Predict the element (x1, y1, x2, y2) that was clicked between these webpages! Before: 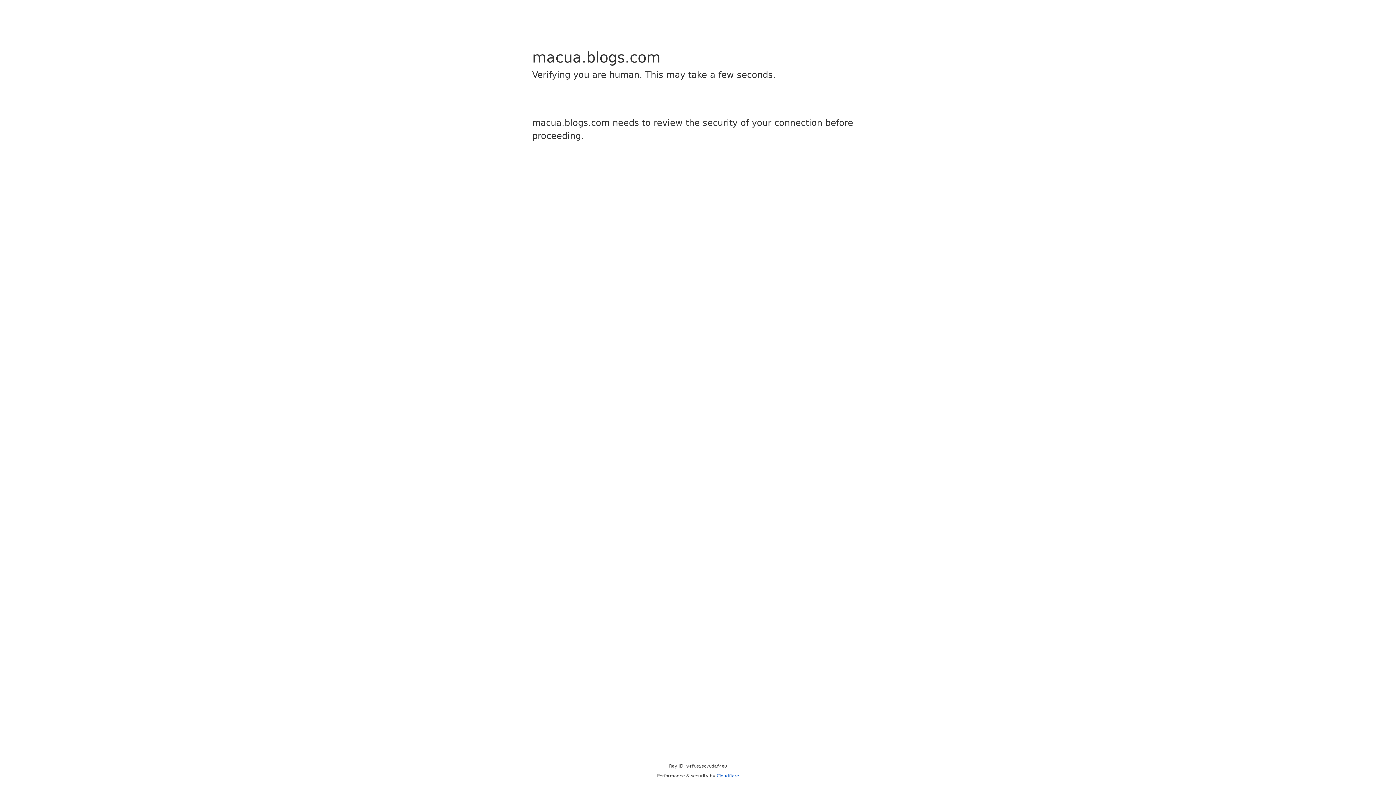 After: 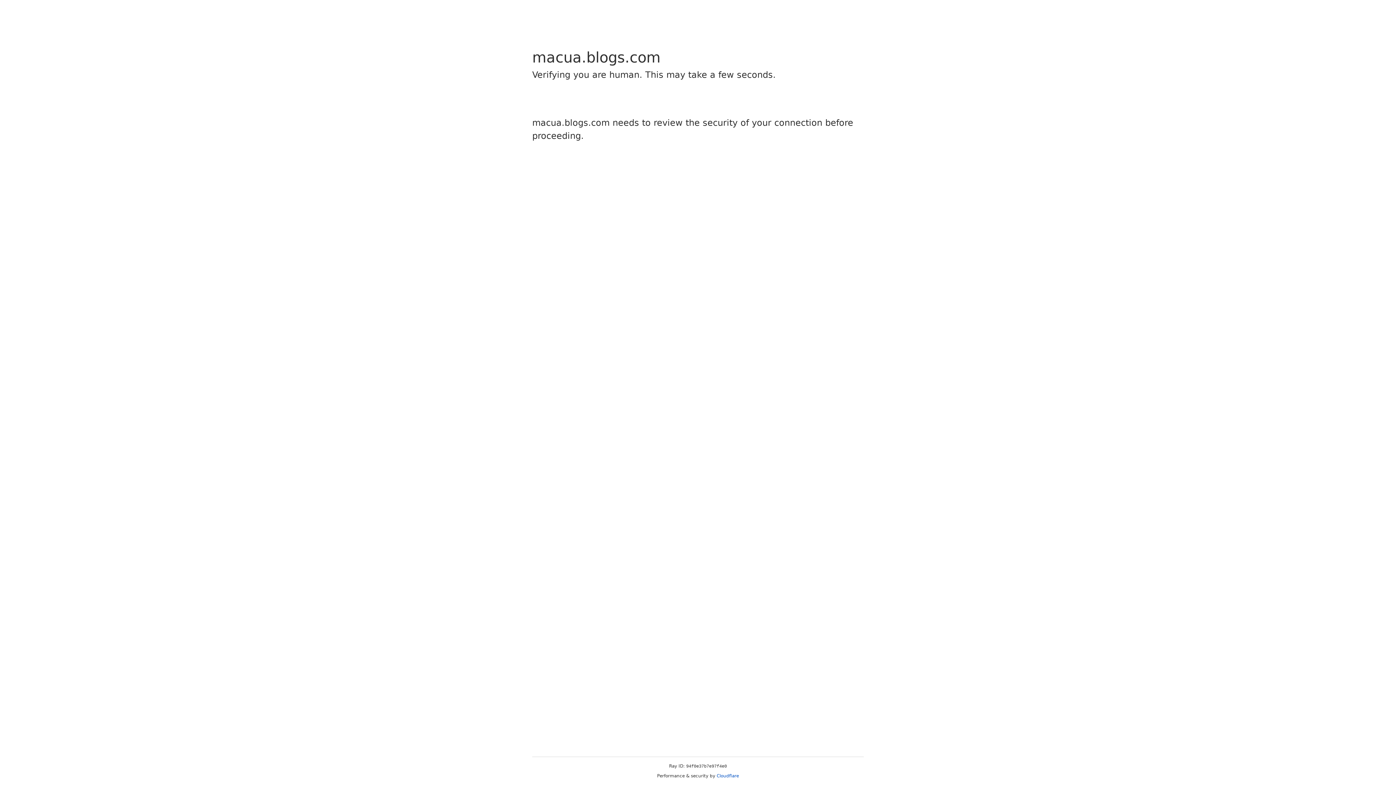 Action: bbox: (716, 773, 739, 778) label: Cloudflare